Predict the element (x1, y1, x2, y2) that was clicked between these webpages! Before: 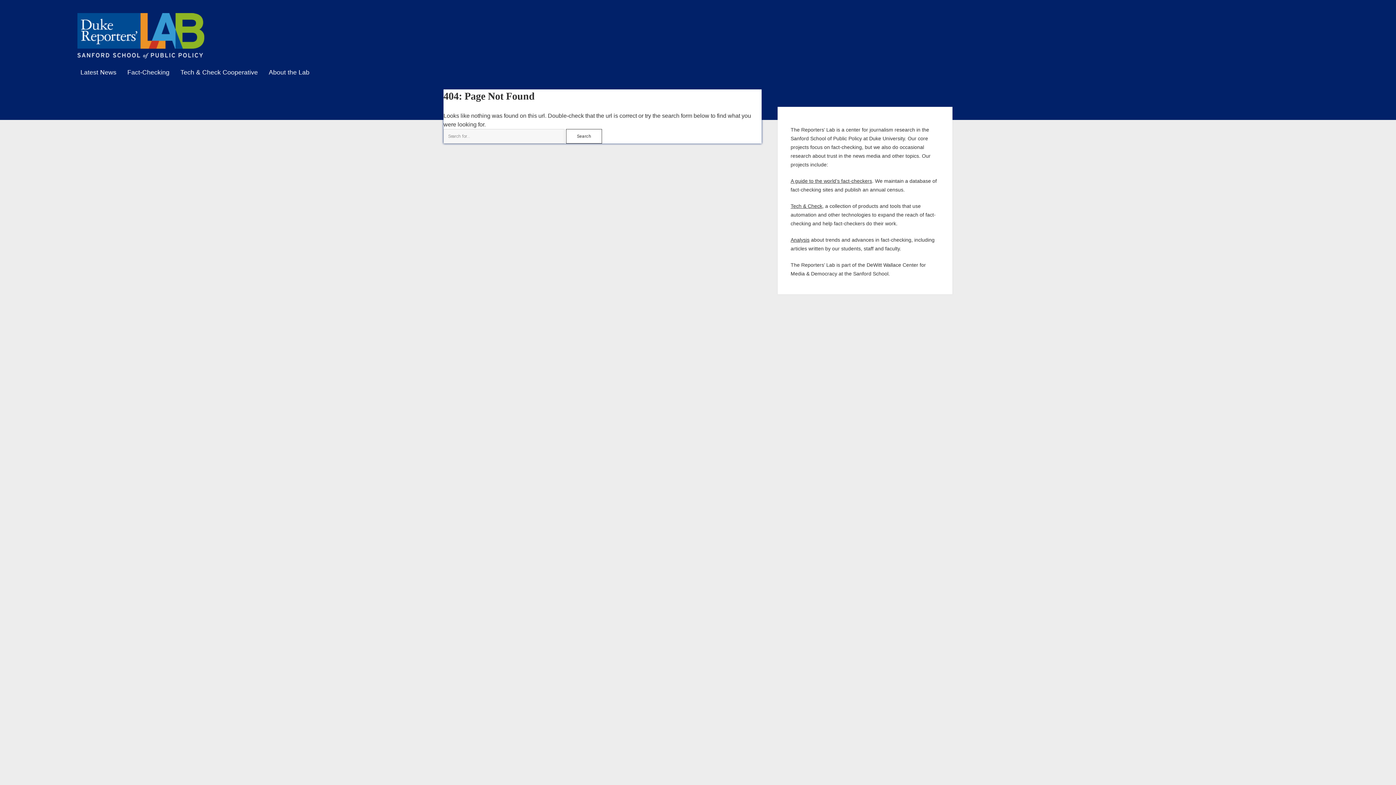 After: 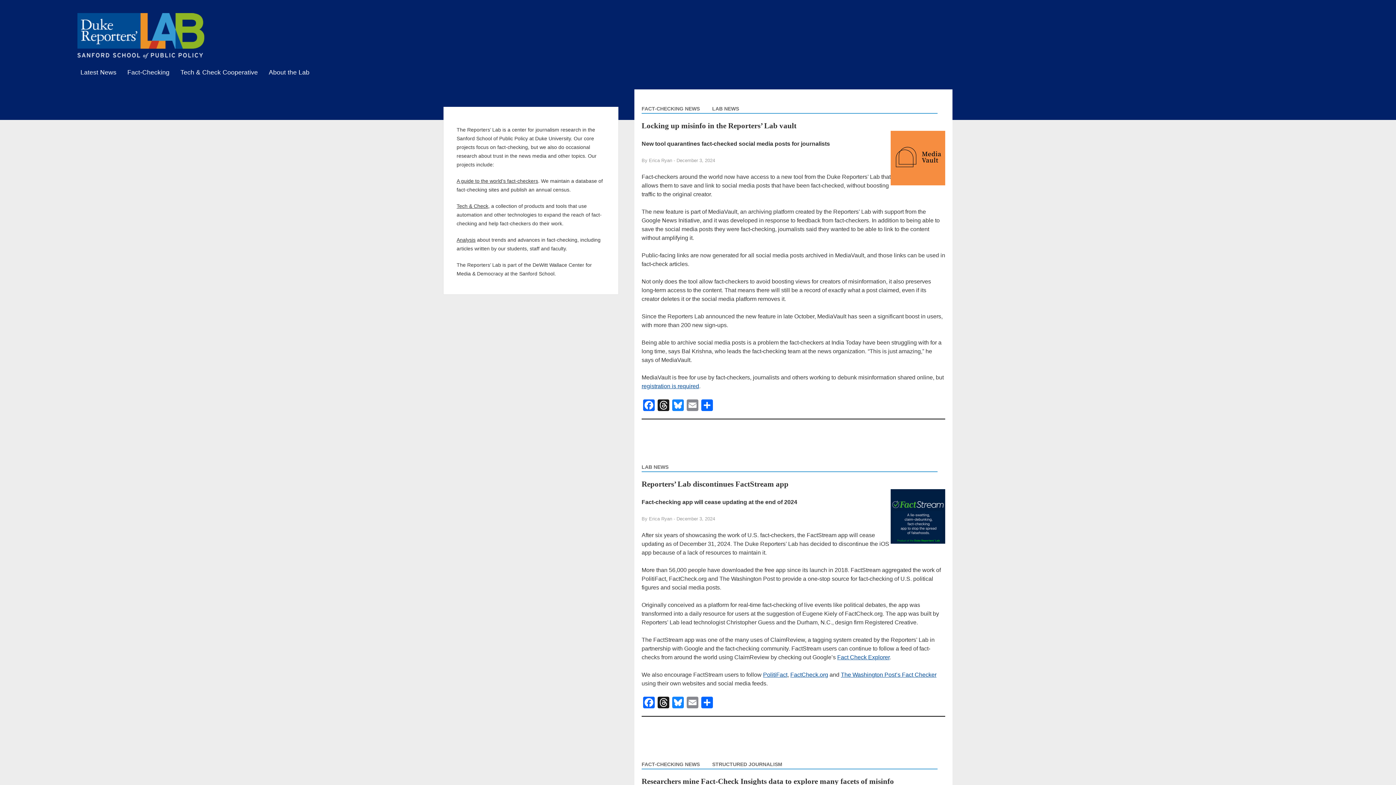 Action: label: Latest News bbox: (77, 66, 119, 78)